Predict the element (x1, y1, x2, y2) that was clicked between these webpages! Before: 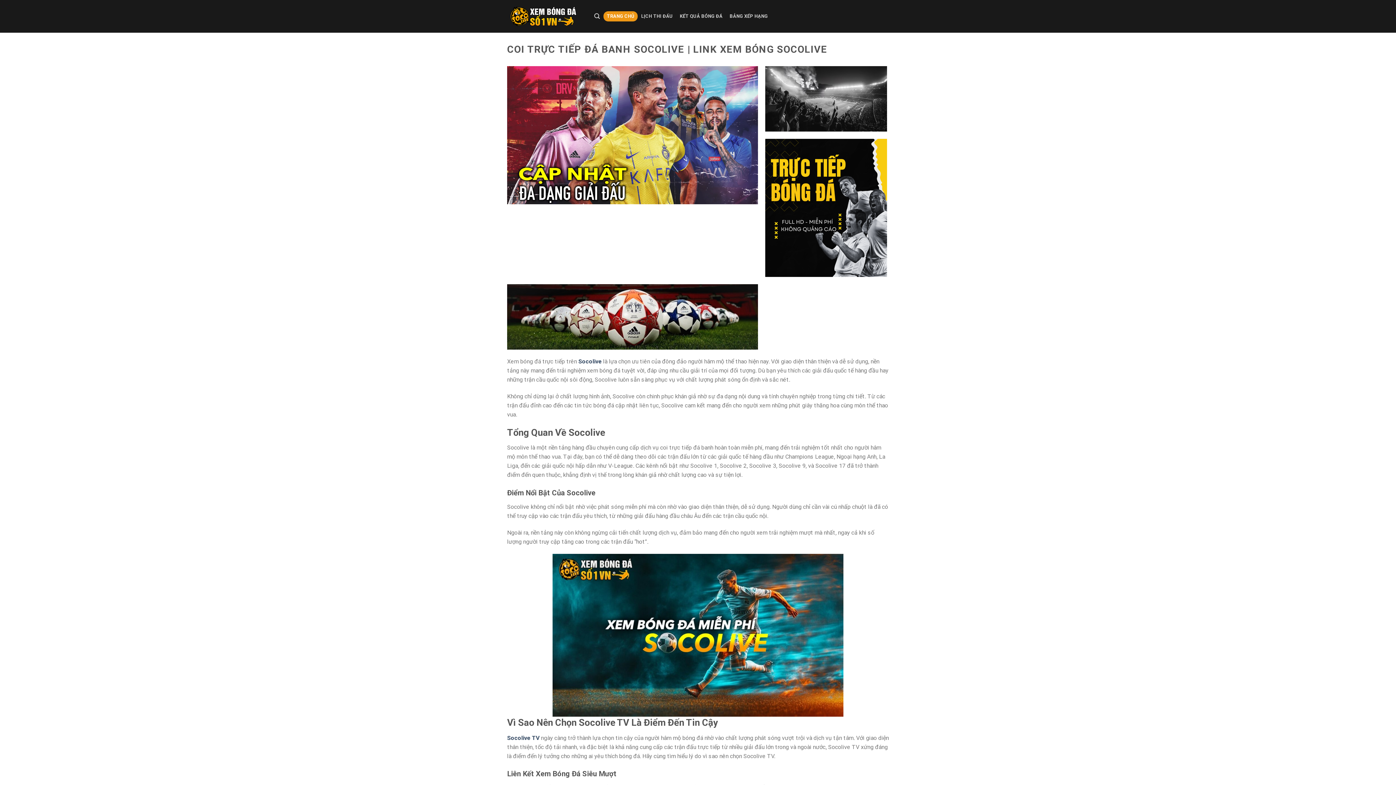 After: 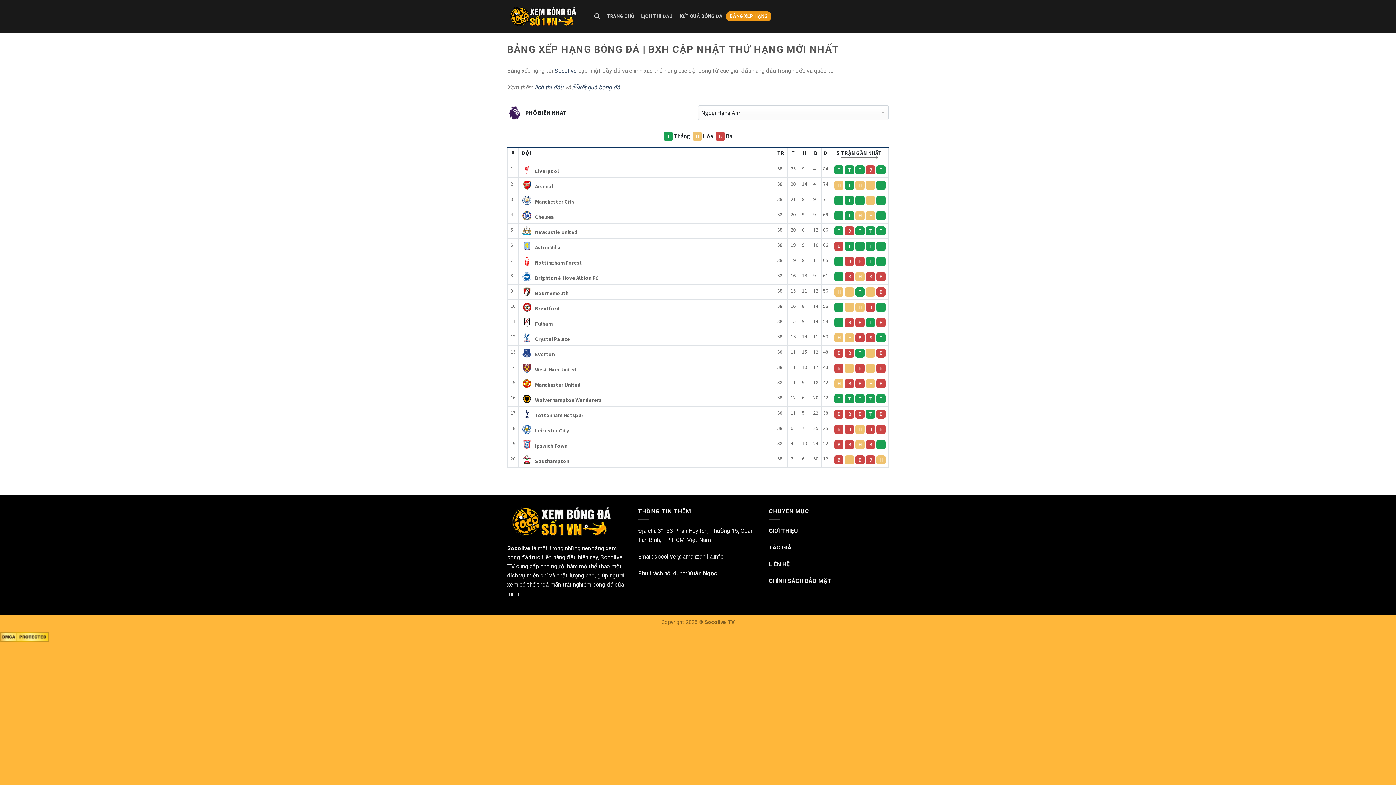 Action: label: BẢNG XẾP HẠNG bbox: (726, 11, 771, 21)